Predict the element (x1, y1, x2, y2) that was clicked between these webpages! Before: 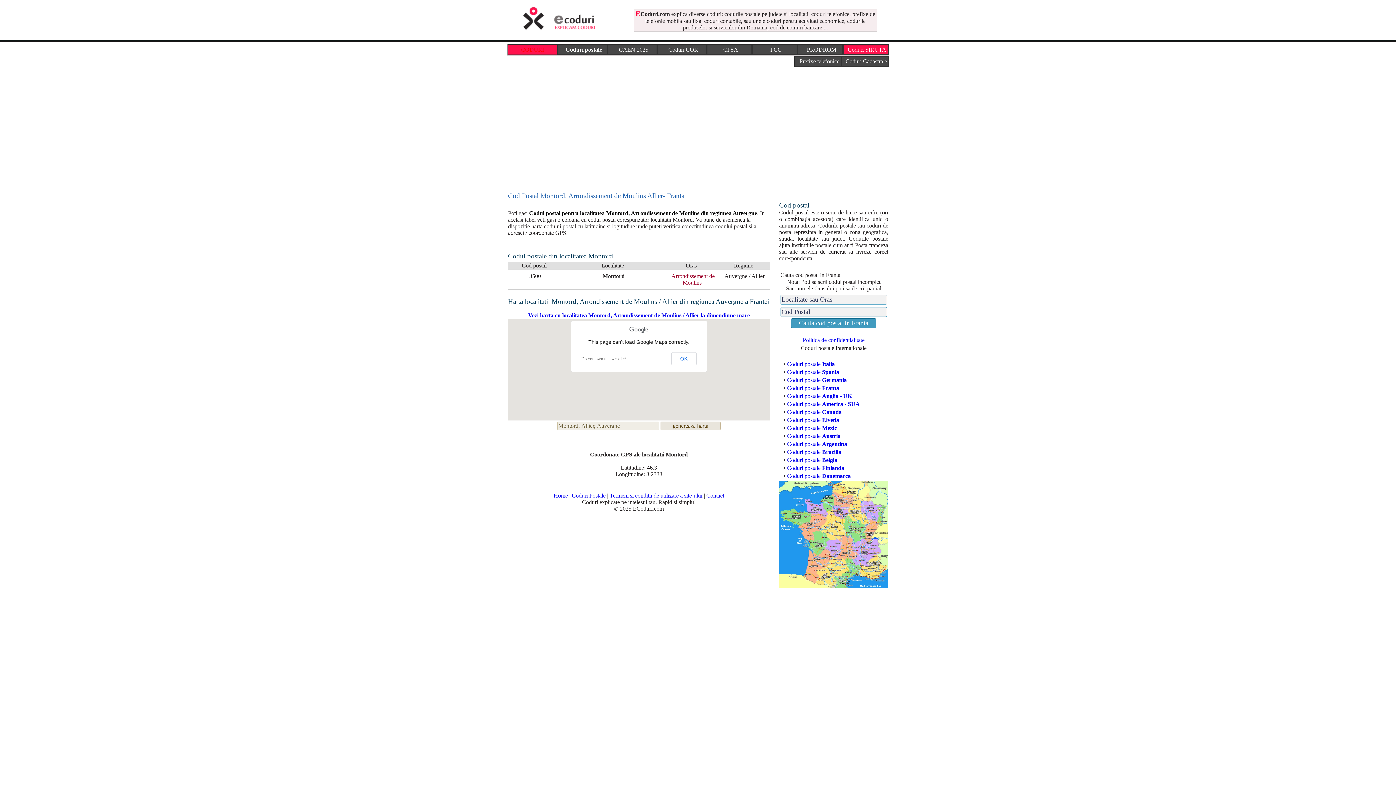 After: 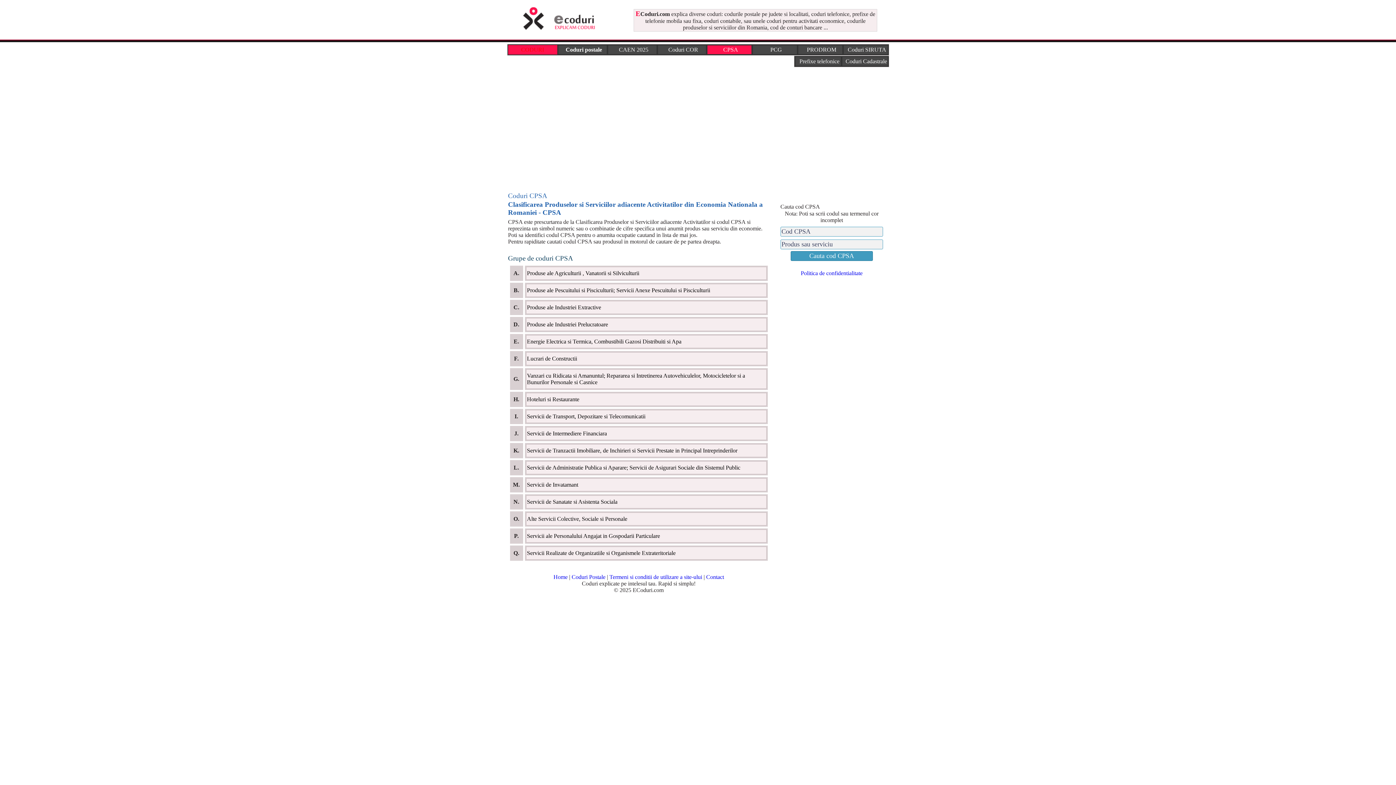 Action: bbox: (707, 45, 751, 54) label: CPSA